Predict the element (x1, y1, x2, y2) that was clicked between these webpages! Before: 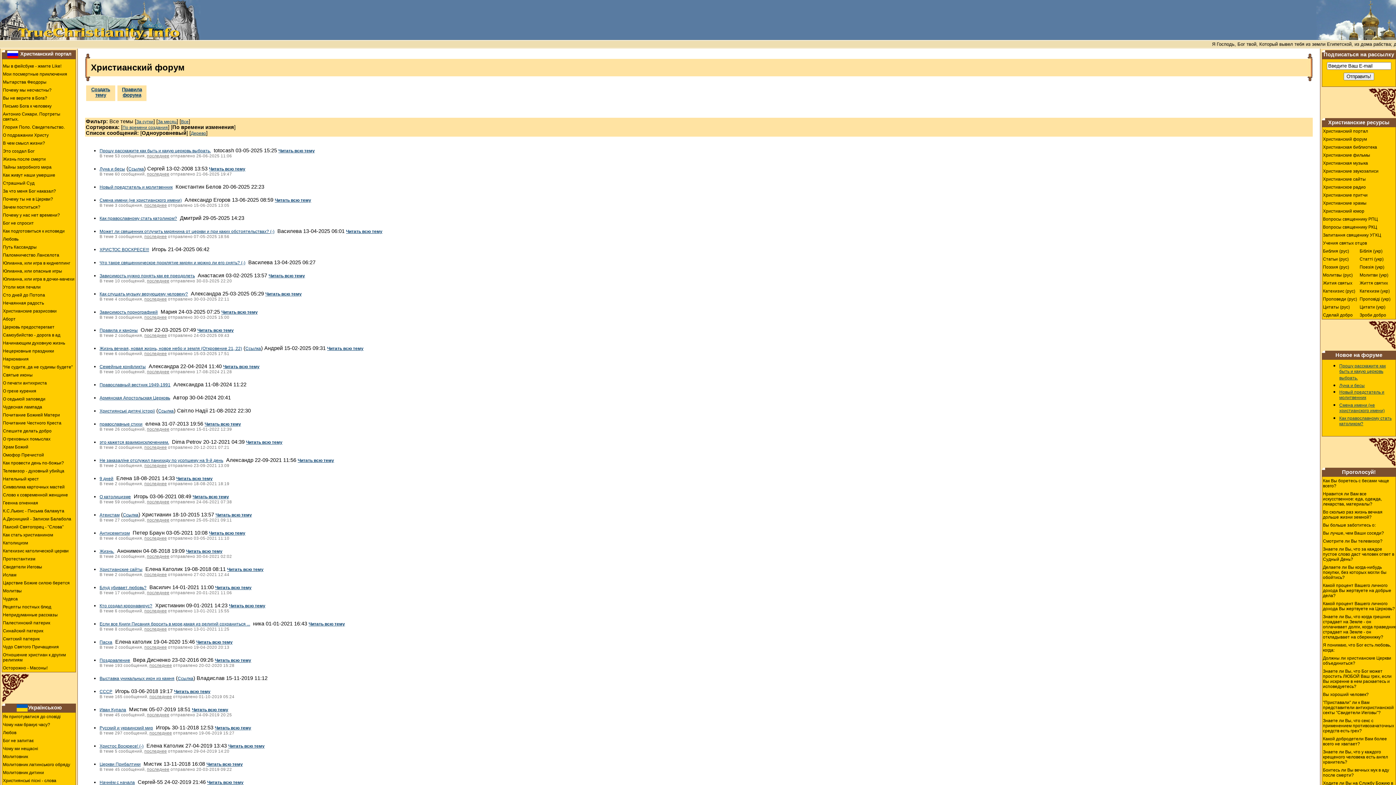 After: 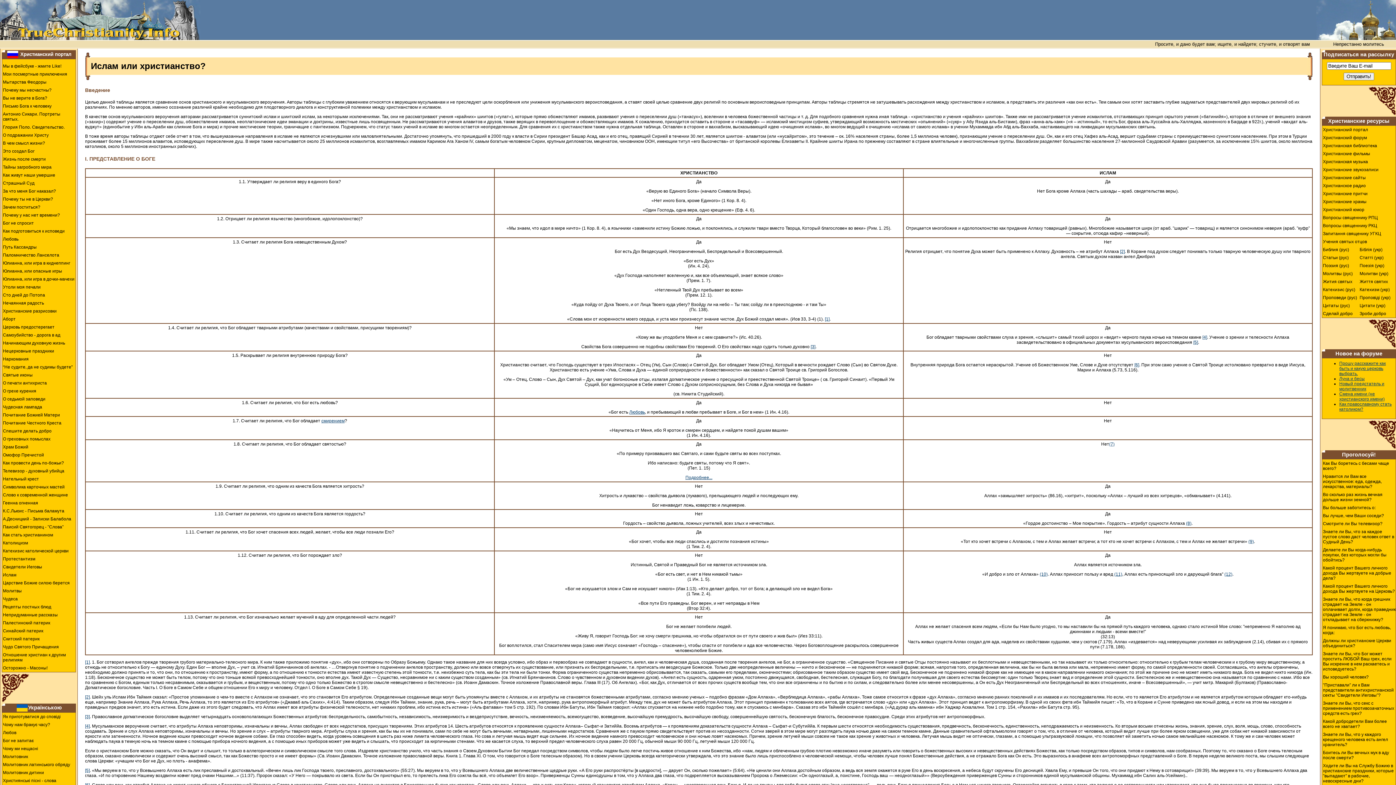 Action: label: Ислам bbox: (2, 571, 75, 579)